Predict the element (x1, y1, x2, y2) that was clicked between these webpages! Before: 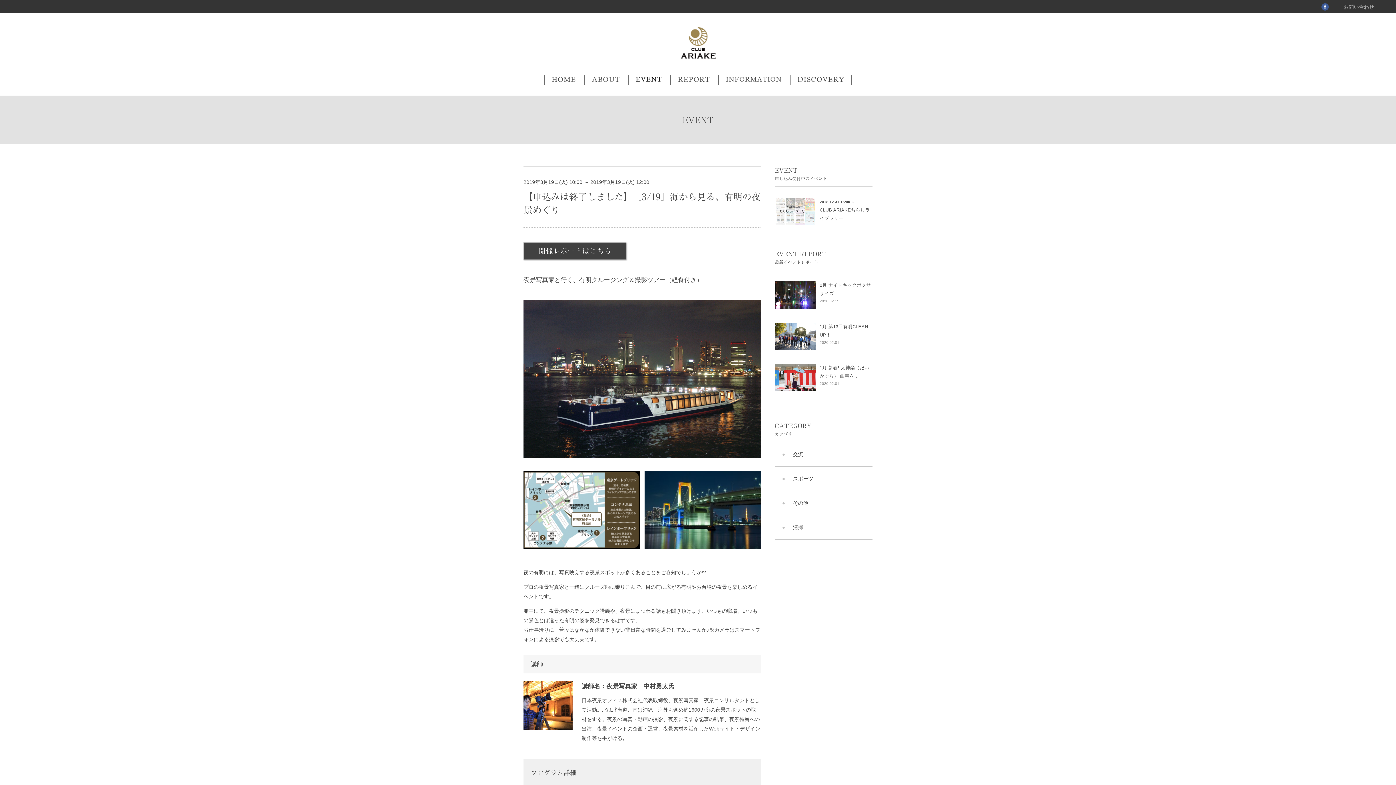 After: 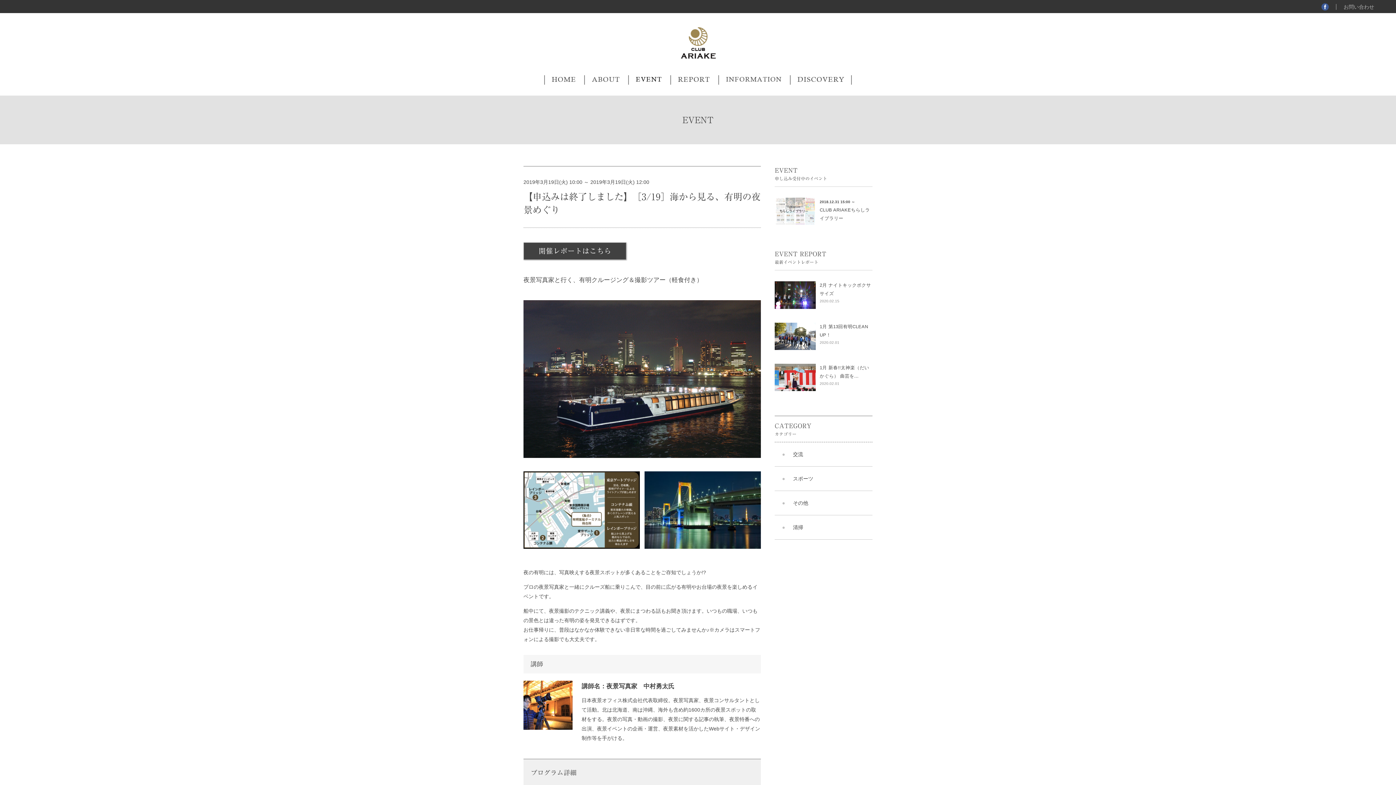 Action: bbox: (1318, 3, 1332, 10)